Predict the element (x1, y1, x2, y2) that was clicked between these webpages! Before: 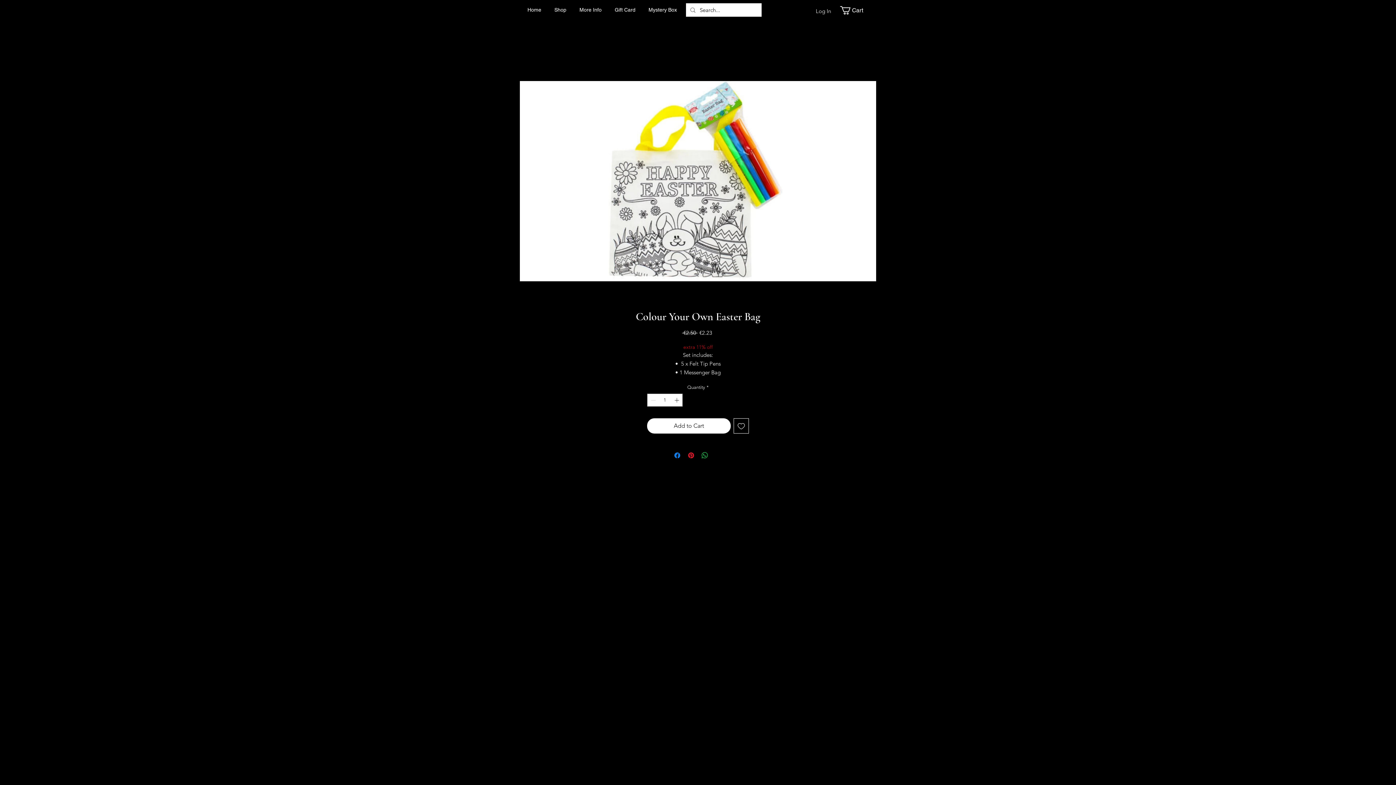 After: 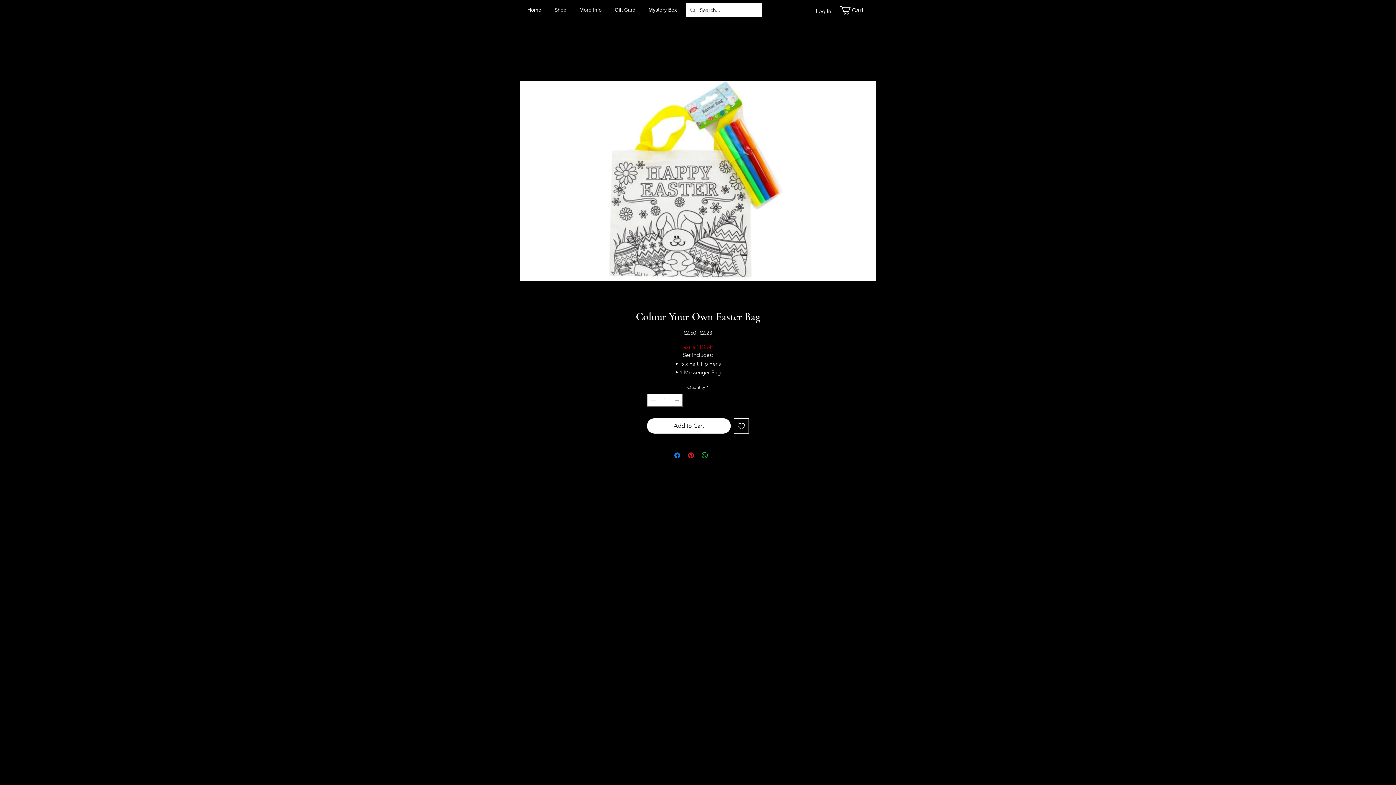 Action: bbox: (714, 451, 723, 459) label: Share on X